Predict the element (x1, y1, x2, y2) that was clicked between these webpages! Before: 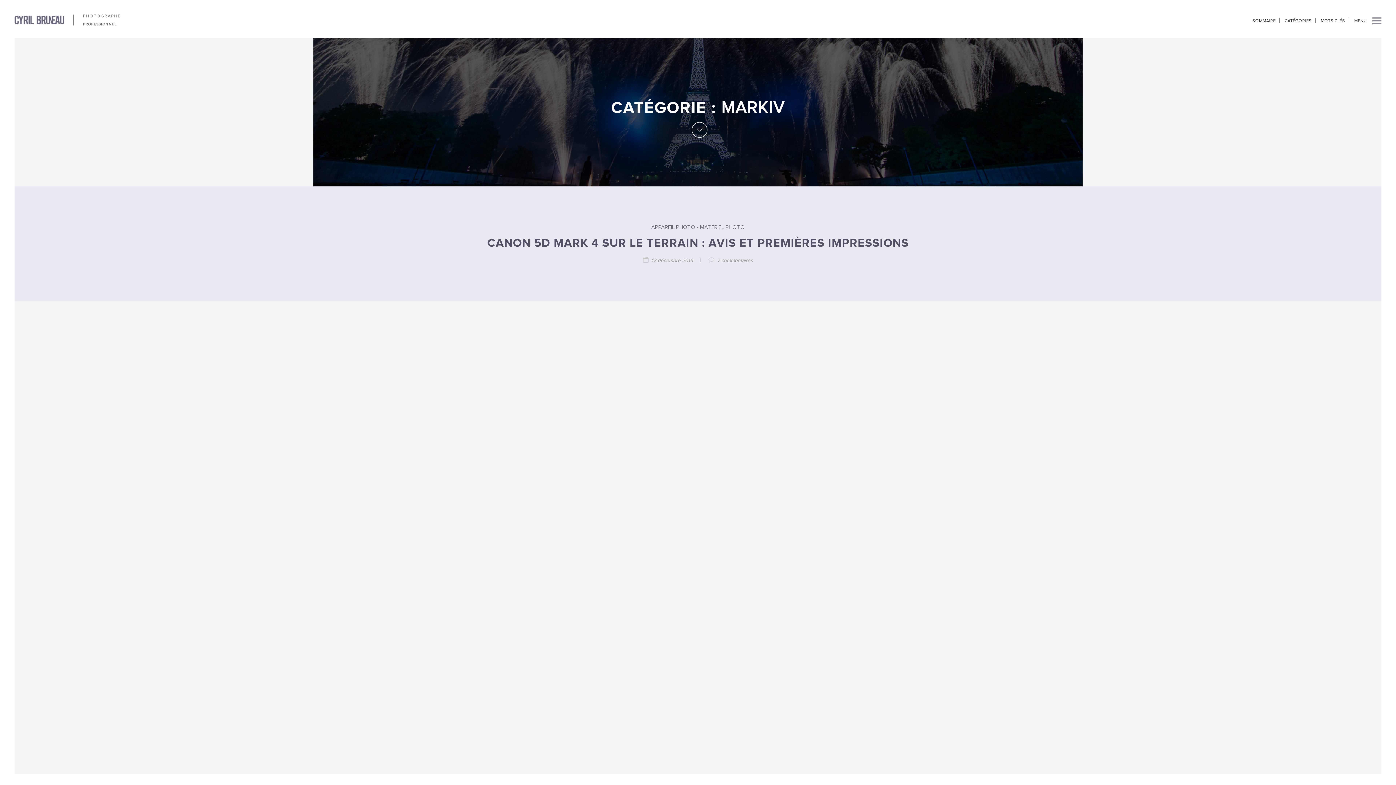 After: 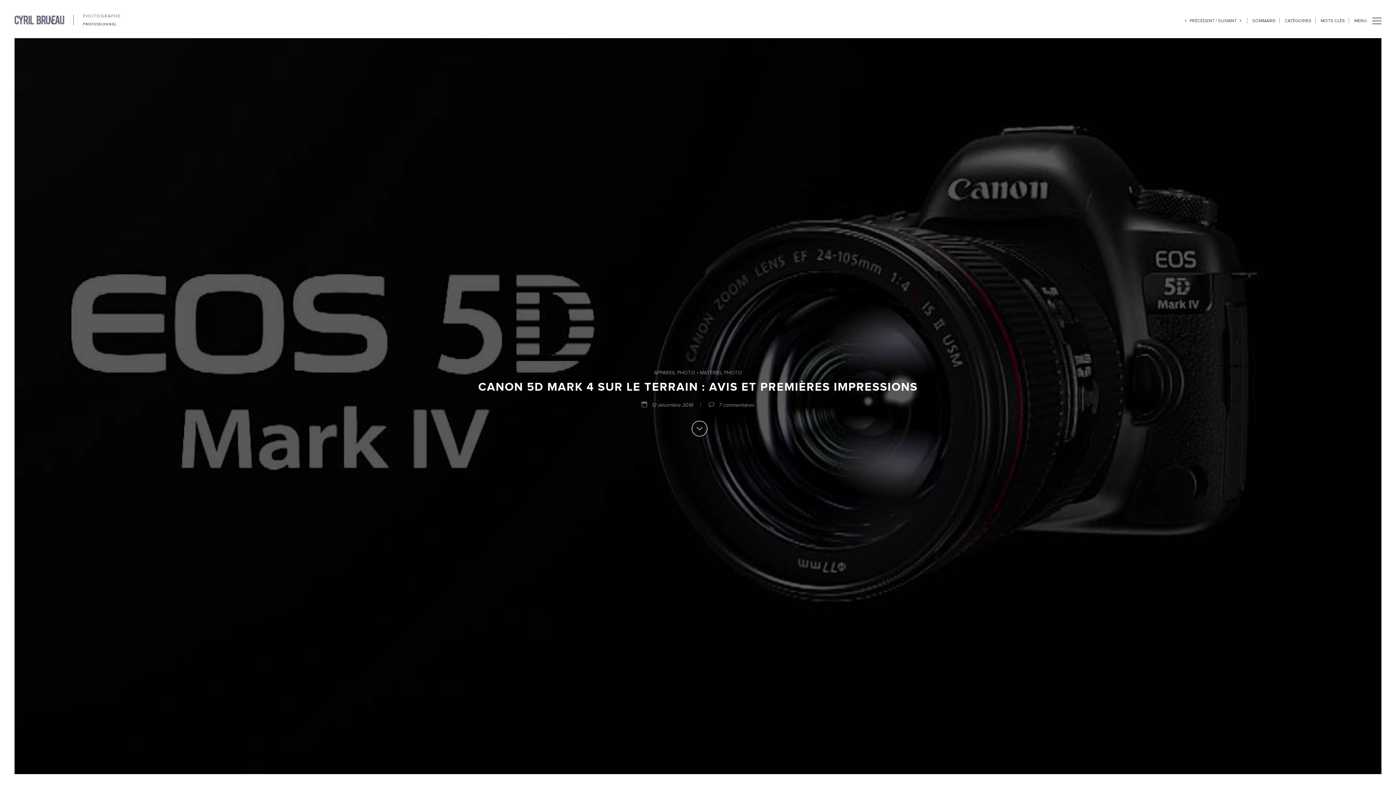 Action: bbox: (232, 237, 1164, 248) label: CANON 5D MARK 4 SUR LE TERRAIN : AVIS ET PREMIÈRES IMPRESSIONS